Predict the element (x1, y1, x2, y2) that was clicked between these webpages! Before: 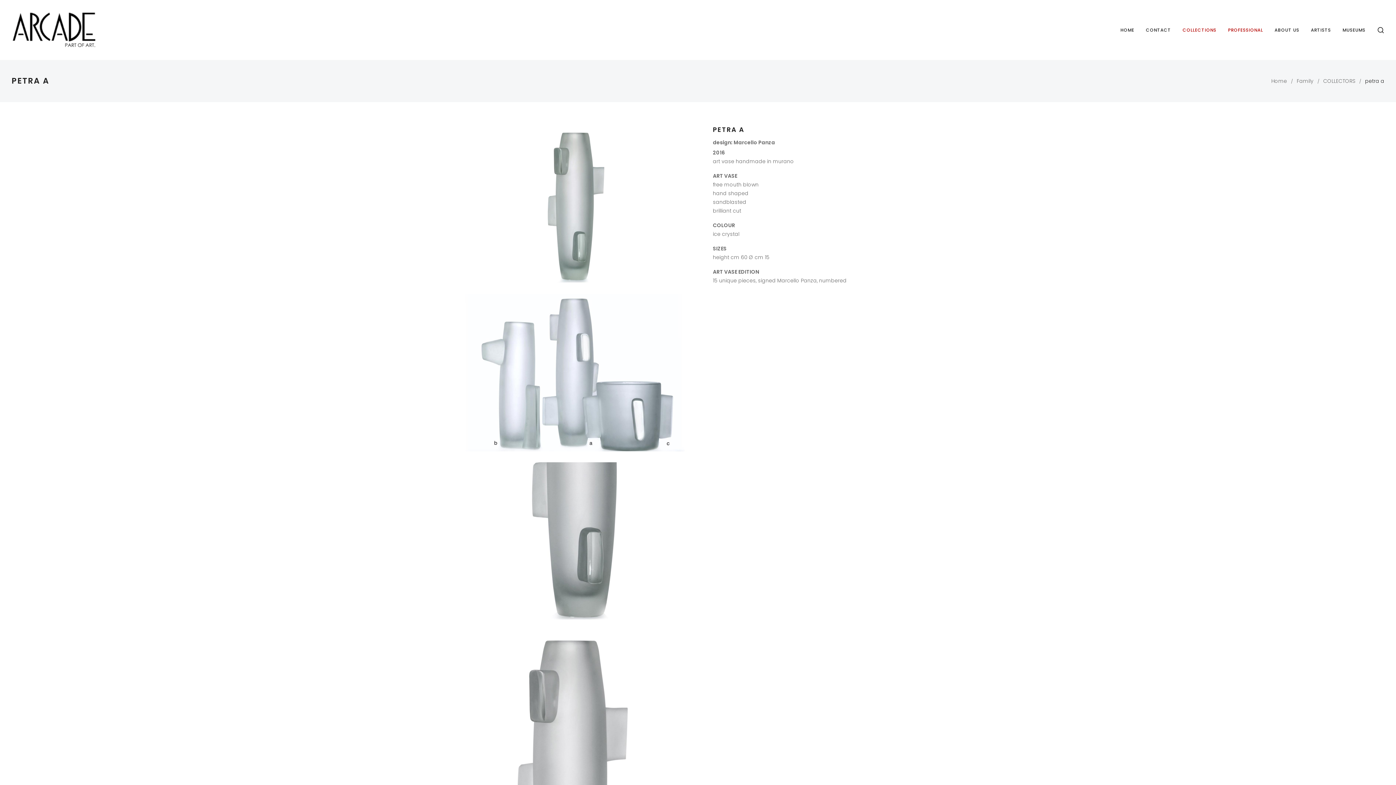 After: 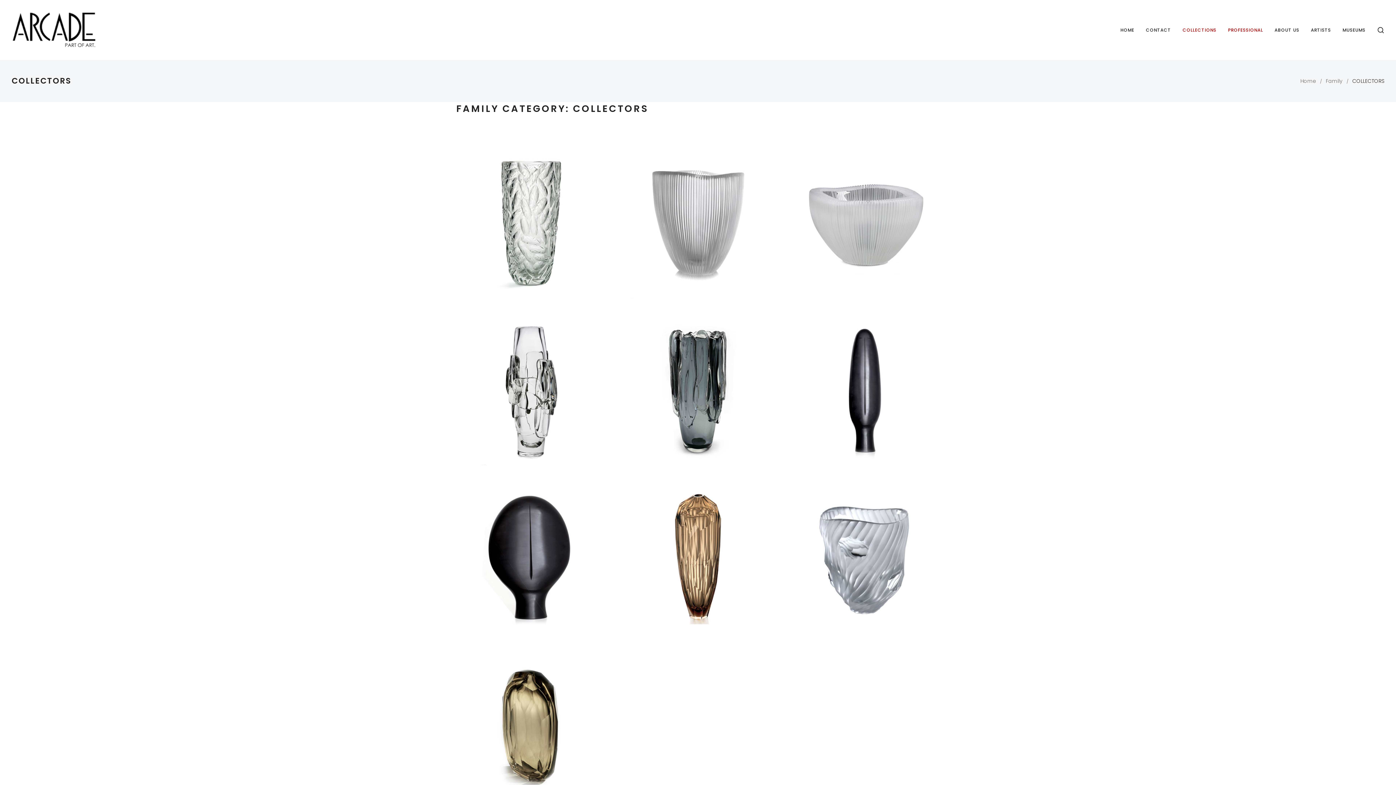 Action: bbox: (1323, 77, 1355, 84) label: COLLECTORS